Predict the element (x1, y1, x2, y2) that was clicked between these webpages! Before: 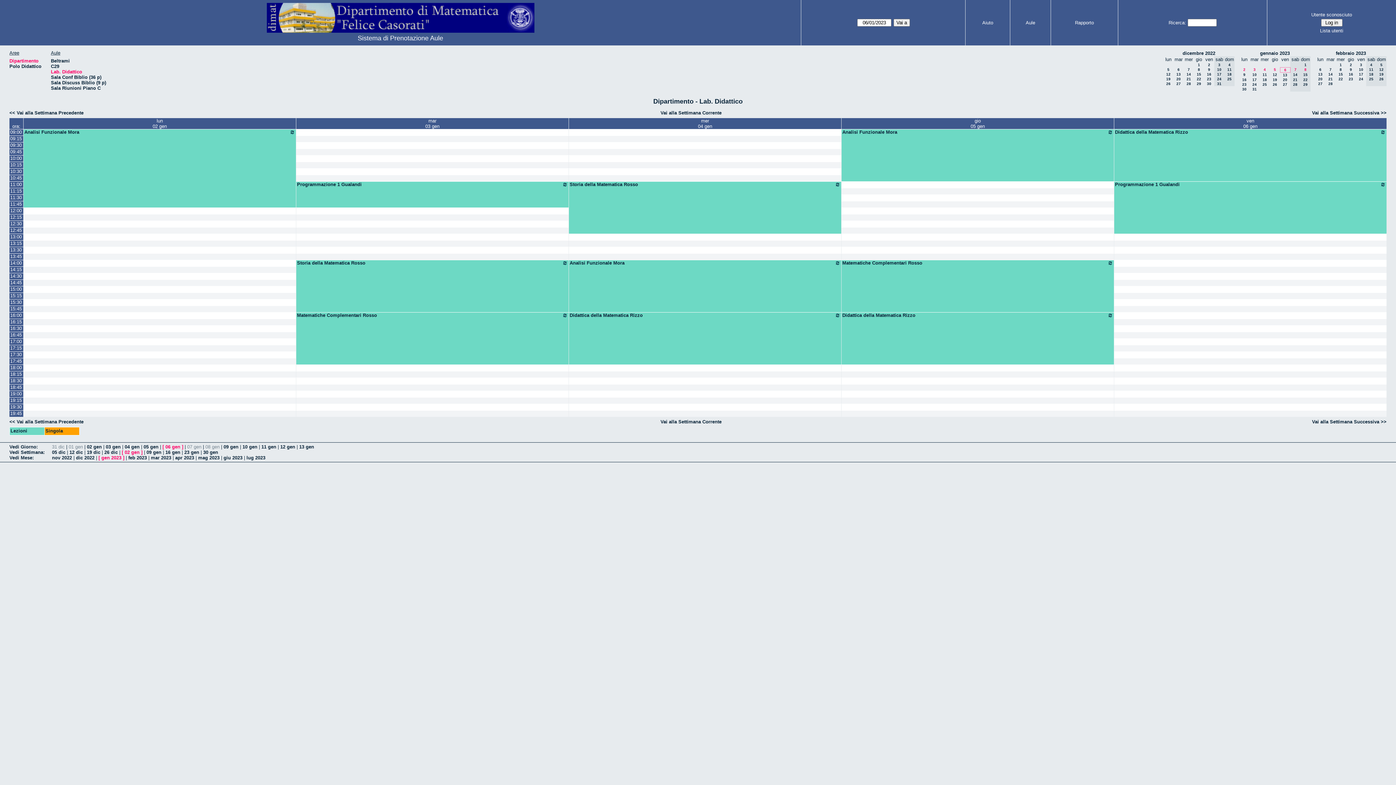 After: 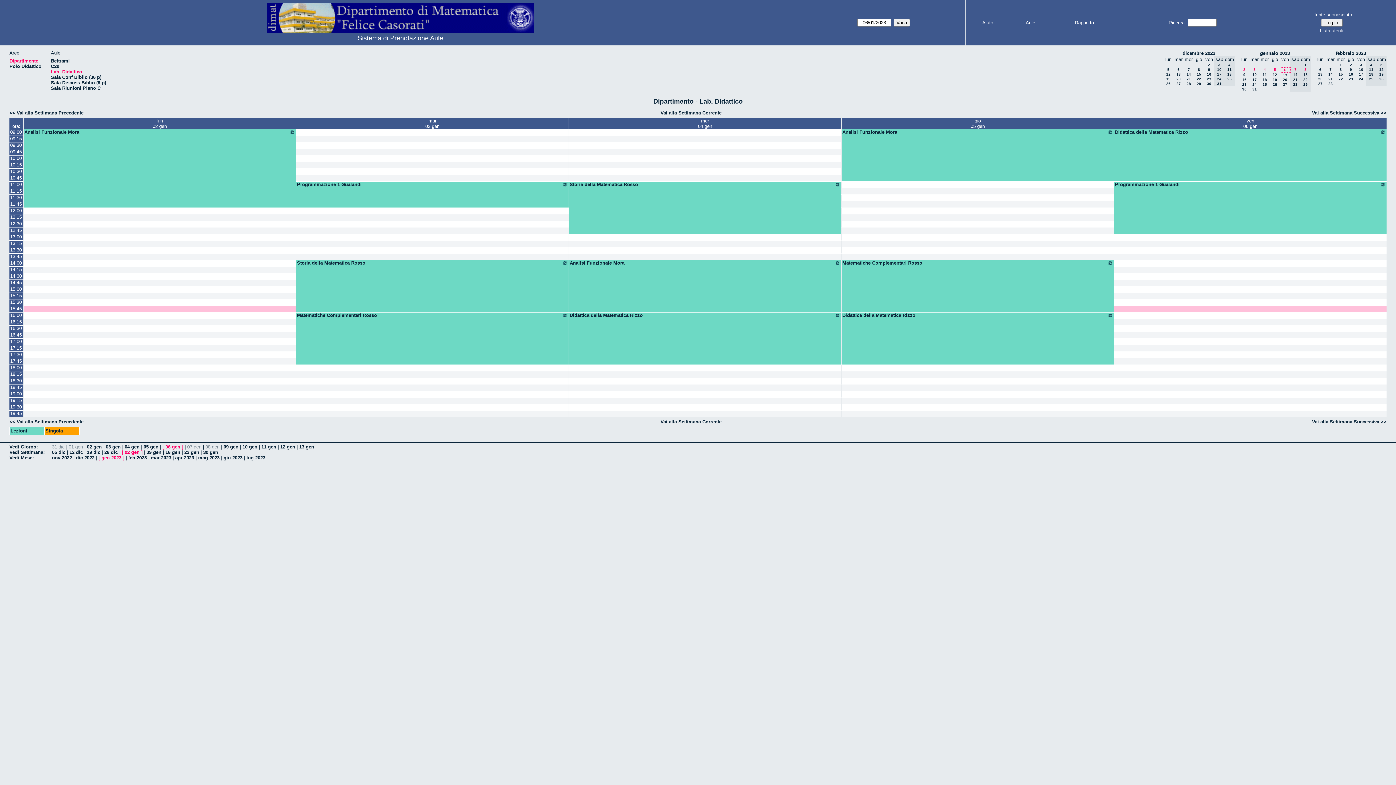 Action: label: 15:45 bbox: (9, 306, 23, 312)